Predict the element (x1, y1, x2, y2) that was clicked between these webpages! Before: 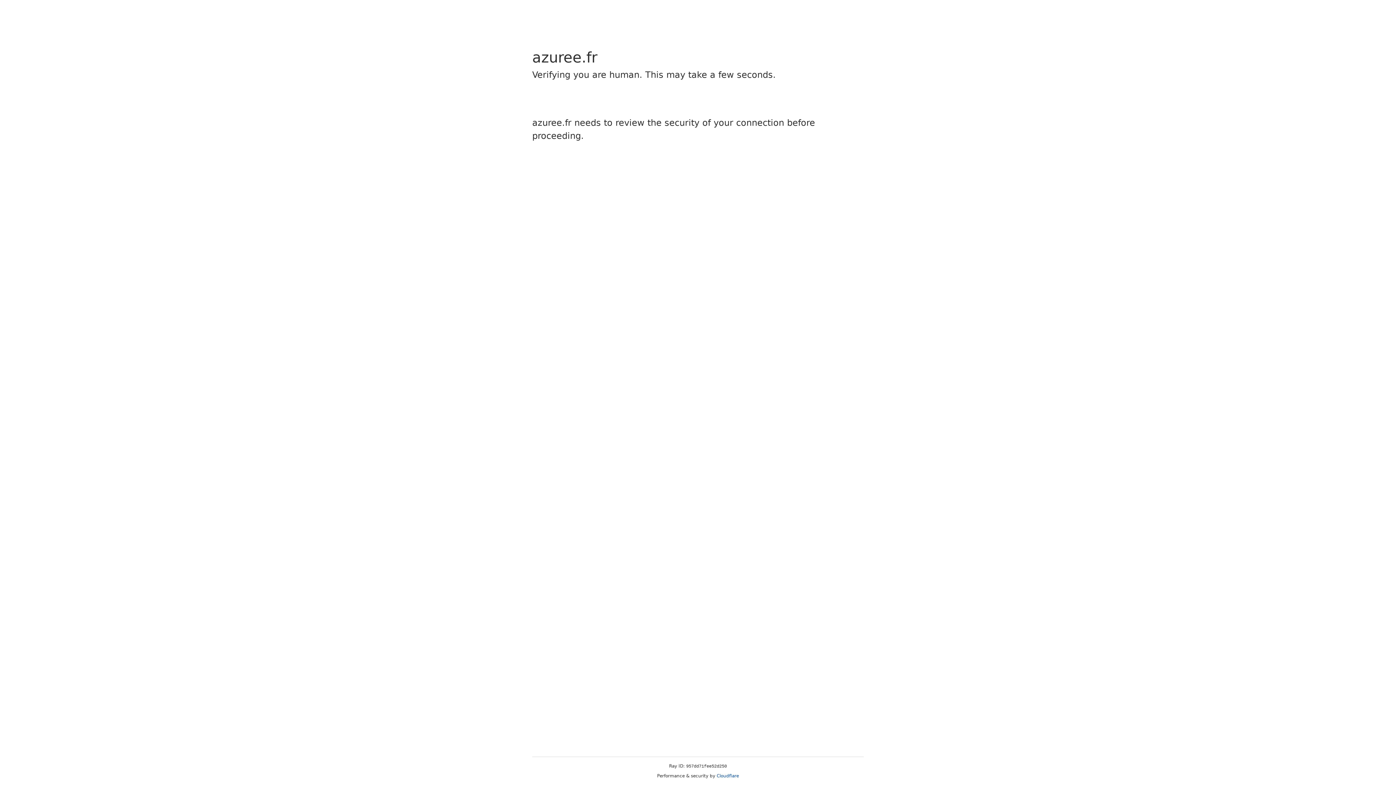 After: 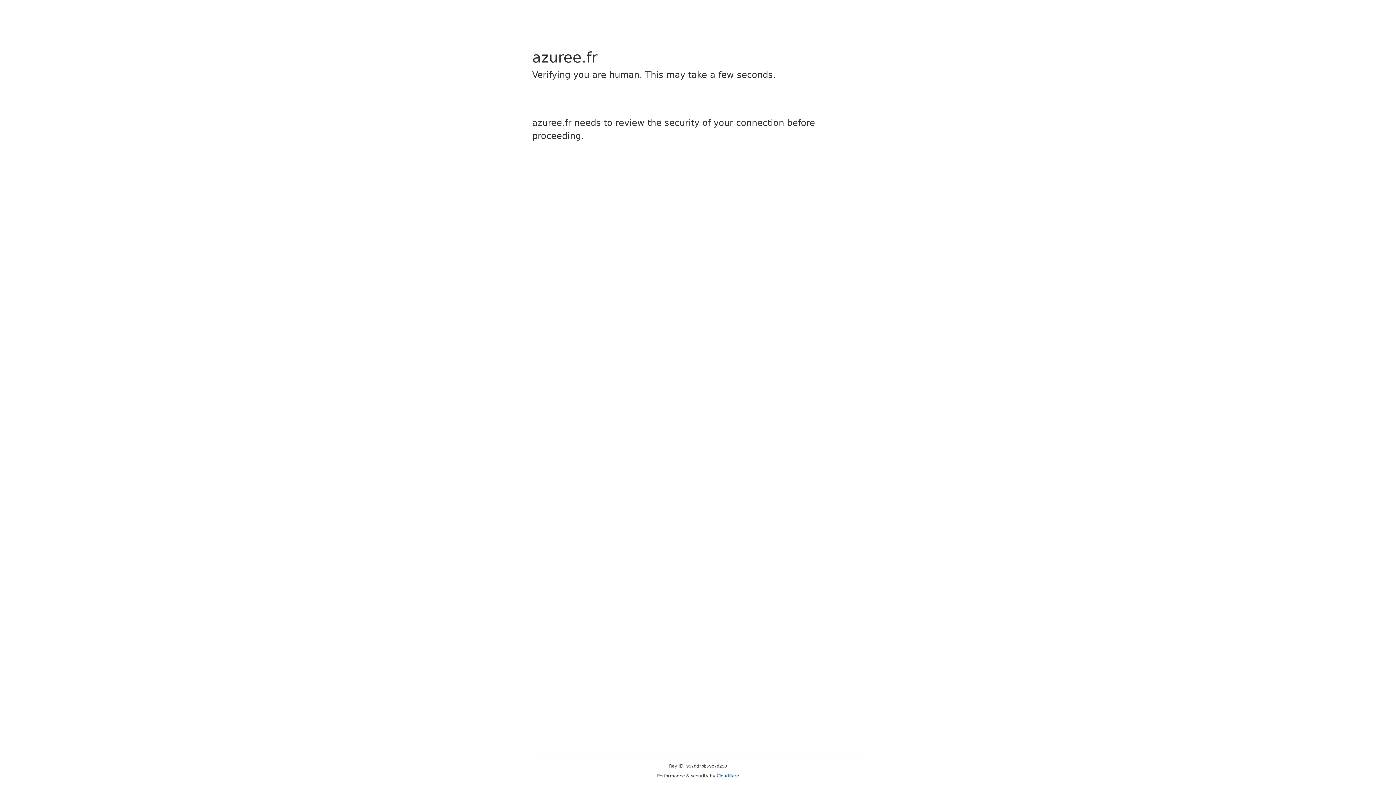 Action: label: Cloudflare bbox: (716, 773, 739, 778)